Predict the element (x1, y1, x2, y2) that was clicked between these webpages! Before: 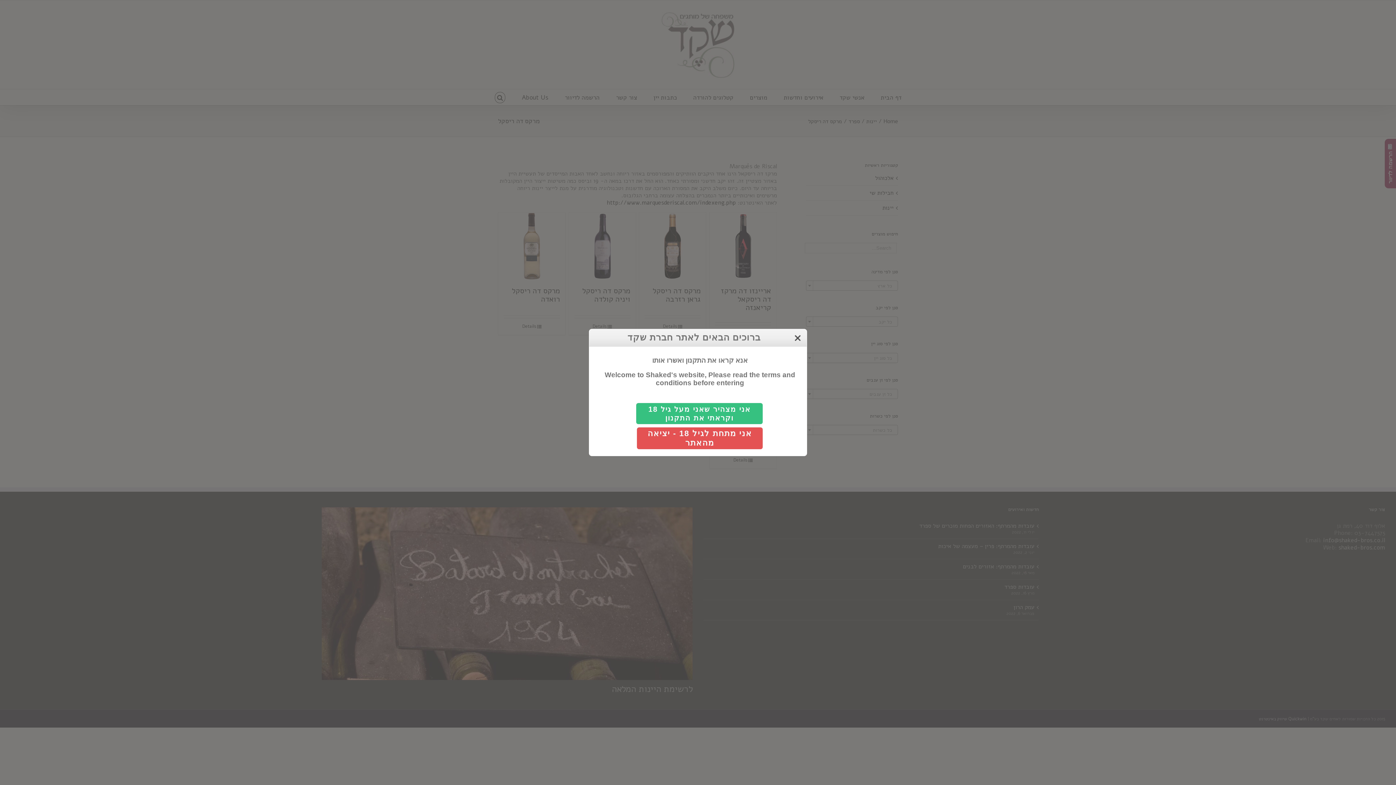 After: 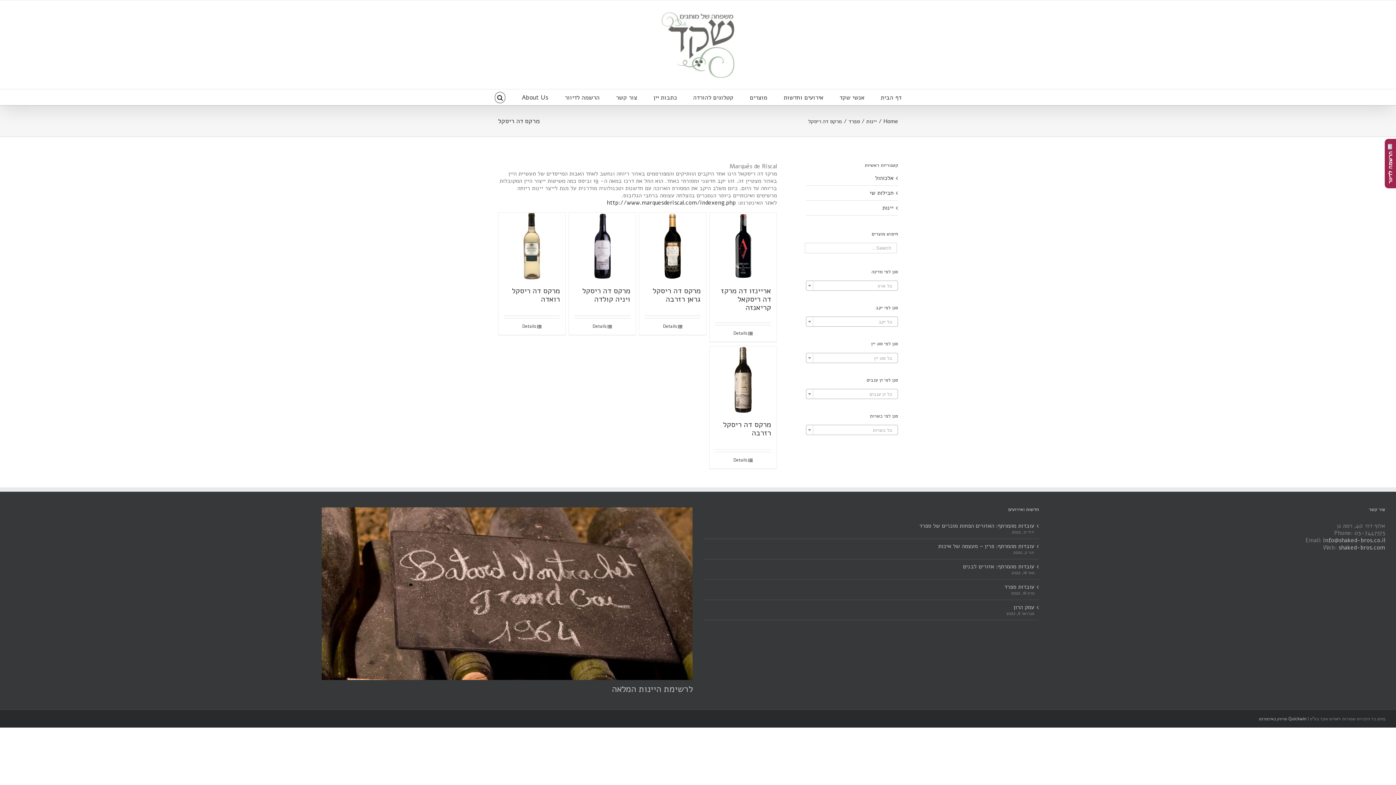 Action: bbox: (636, 403, 762, 424) label: אני מצהיר שאני מעל גיל 18 וקראתי את התקנון